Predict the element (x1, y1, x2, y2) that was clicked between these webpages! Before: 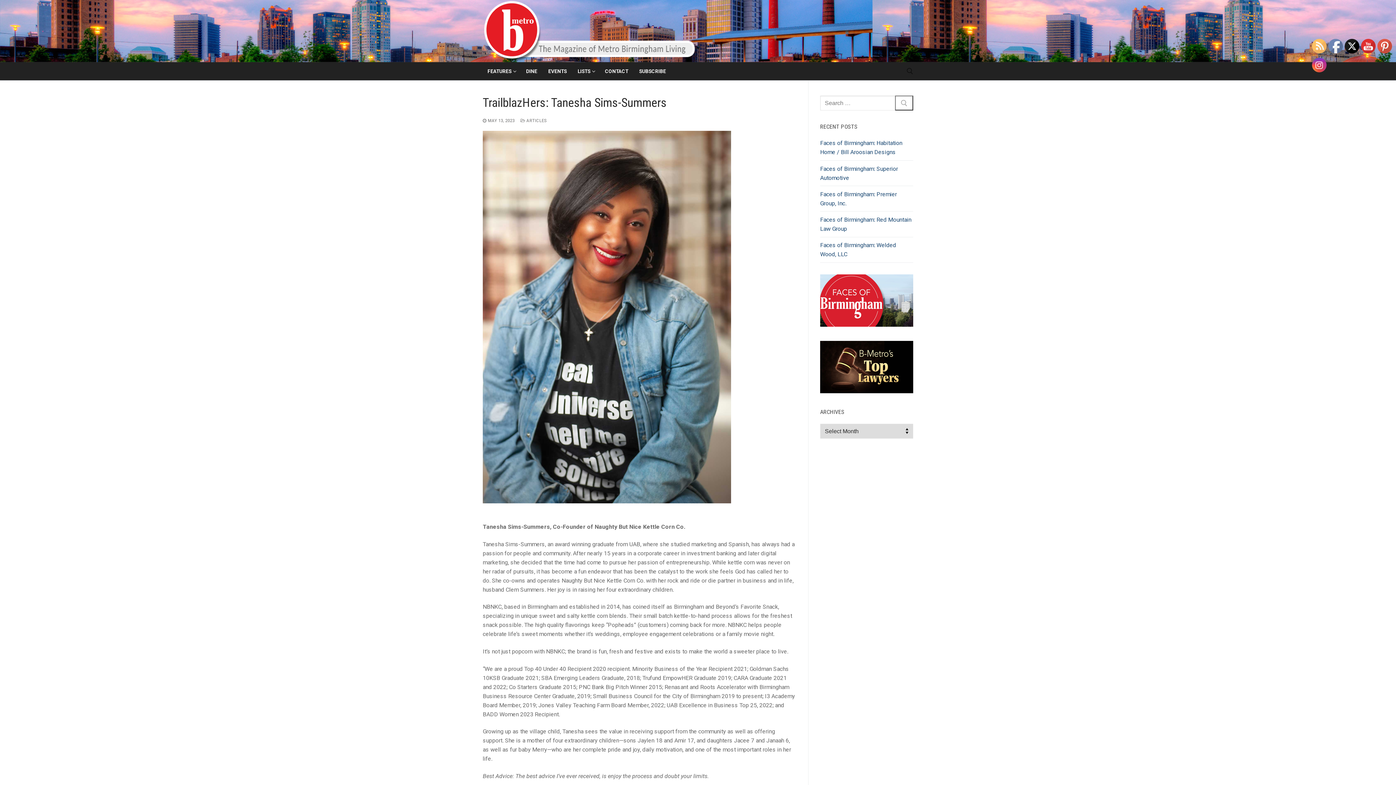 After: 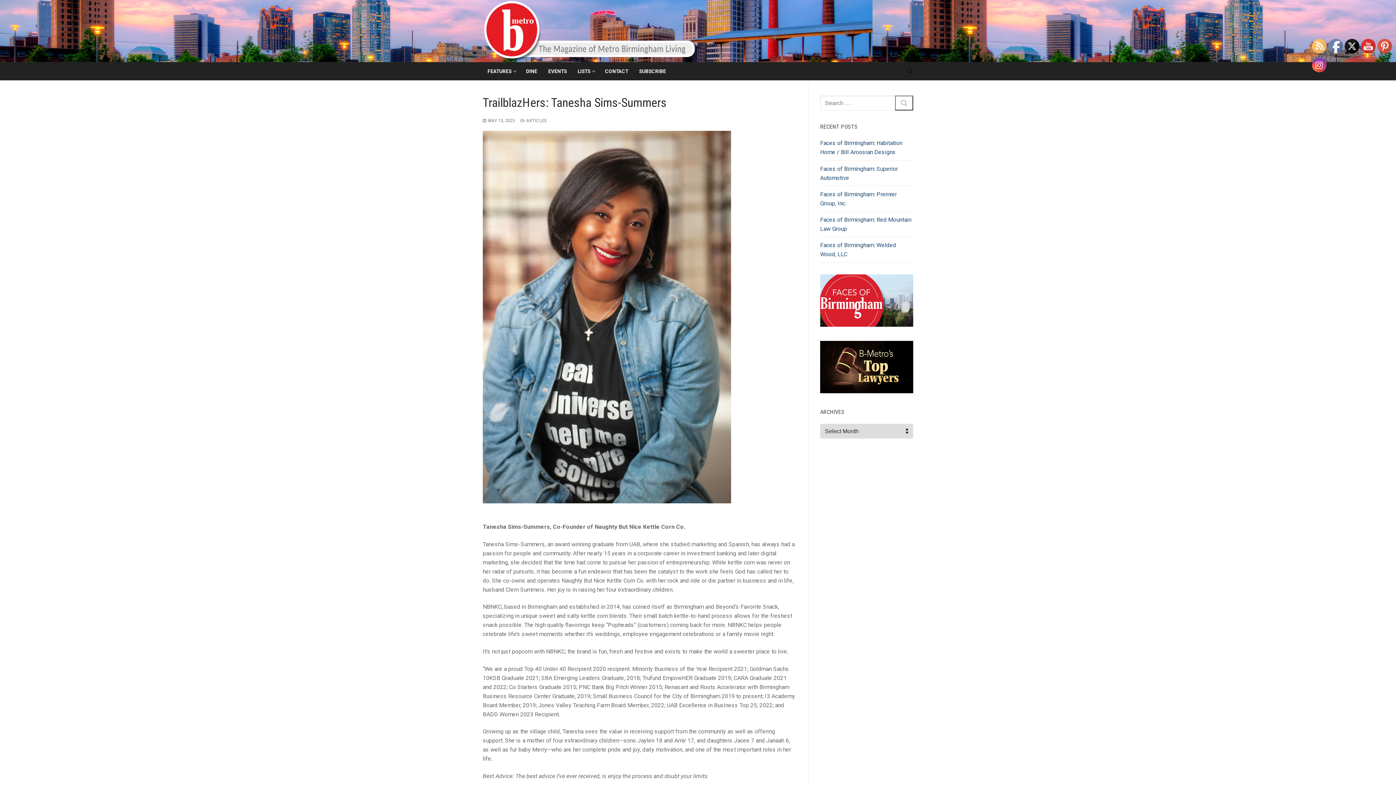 Action: label:  MAY 13, 2023 bbox: (482, 118, 514, 123)